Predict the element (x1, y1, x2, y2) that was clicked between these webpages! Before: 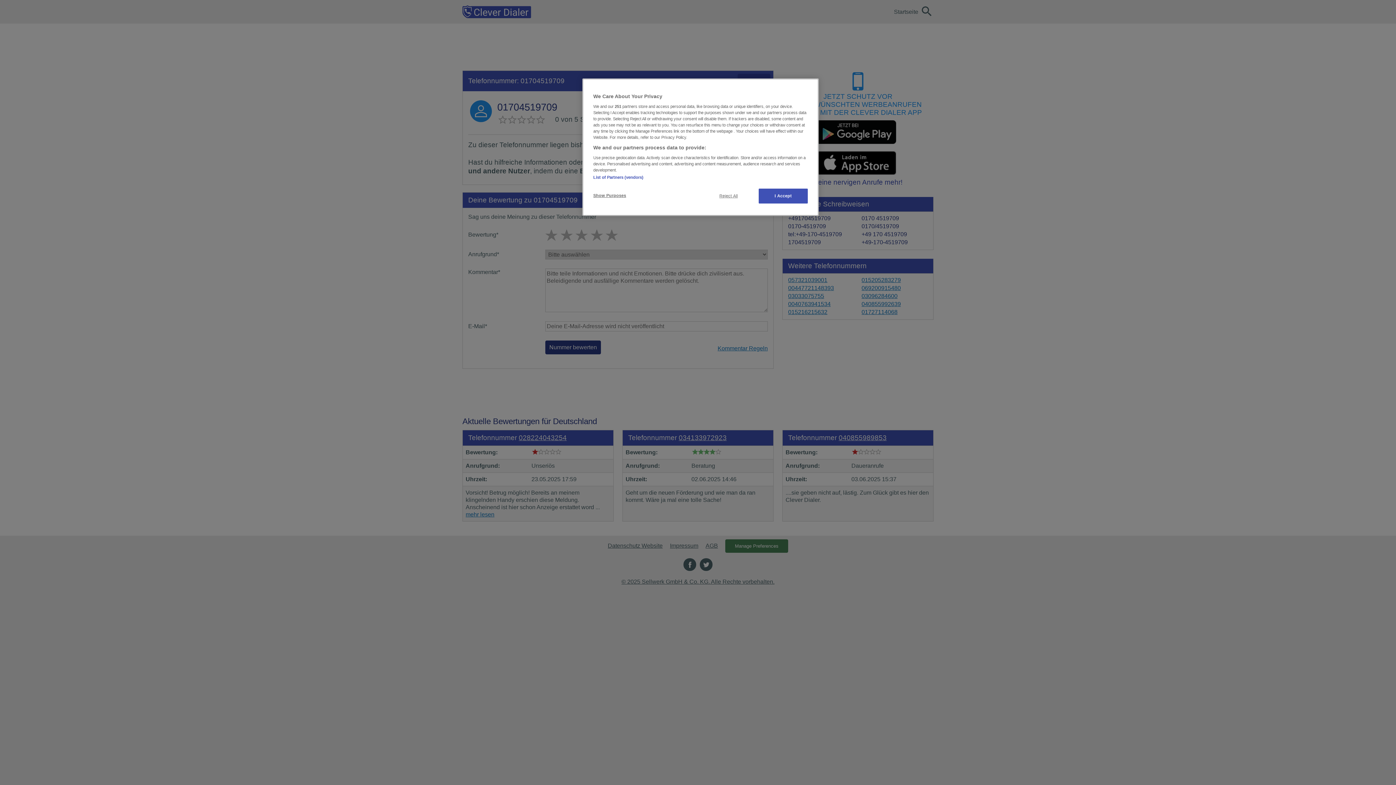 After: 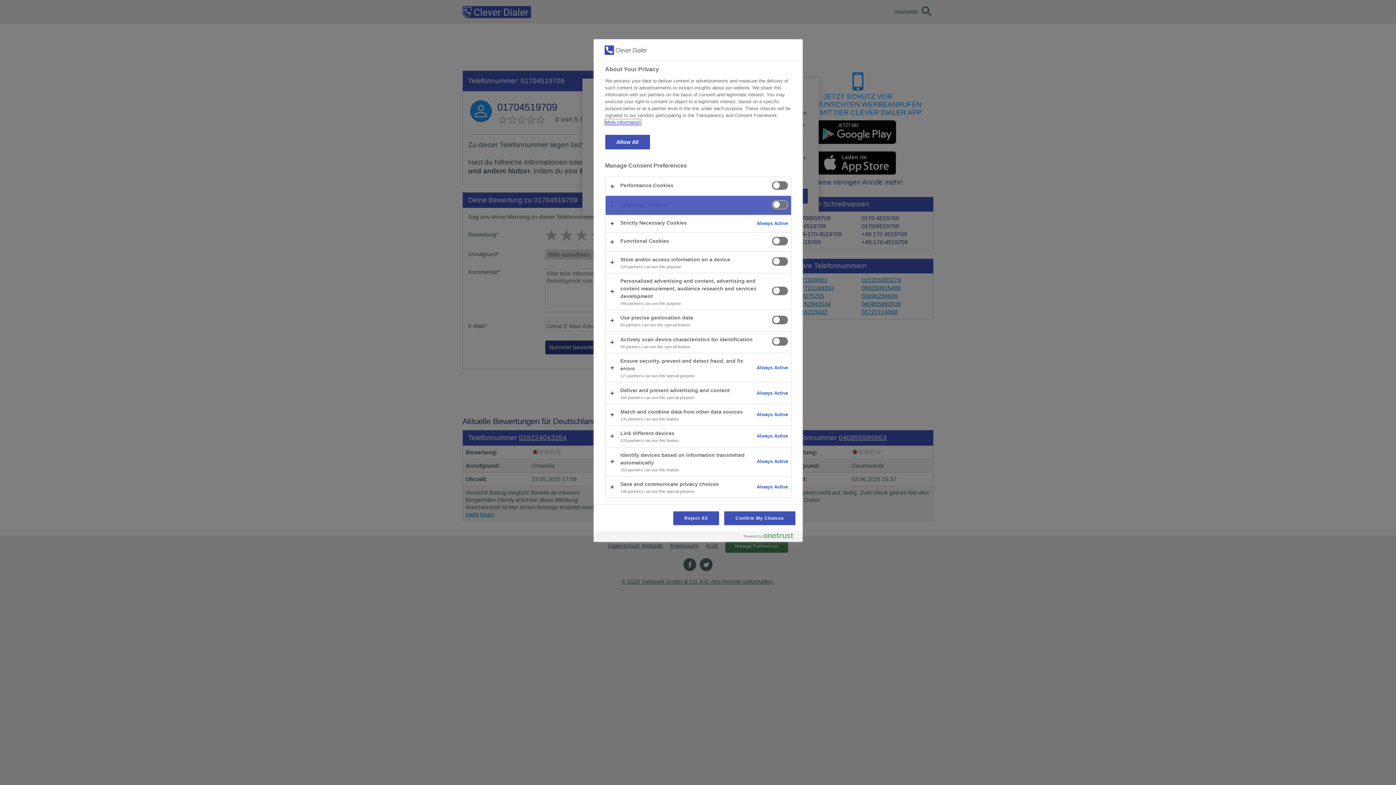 Action: label: Show Purposes bbox: (593, 188, 642, 202)